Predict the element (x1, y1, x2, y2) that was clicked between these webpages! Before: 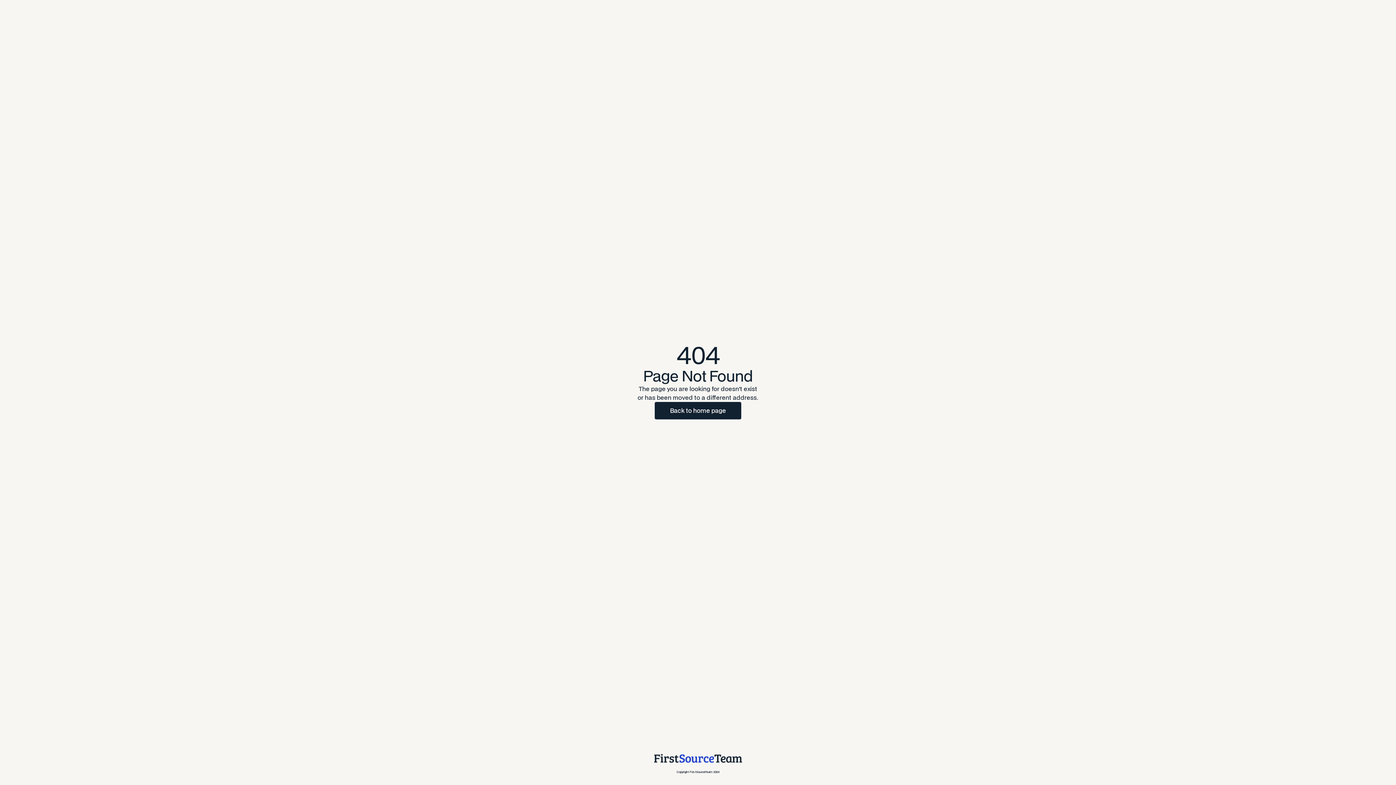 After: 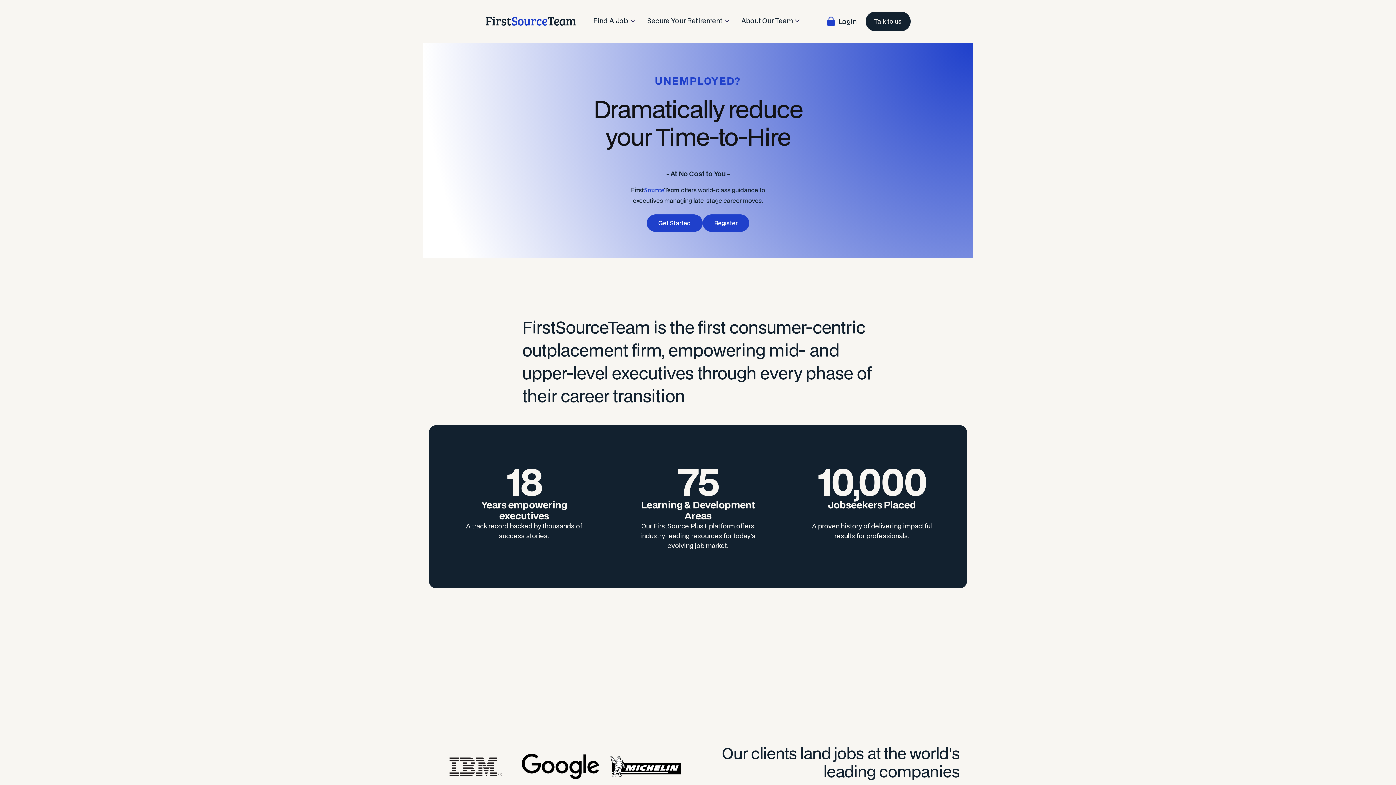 Action: label: Copyright FirstSourceTeam 2024 bbox: (653, 753, 742, 776)